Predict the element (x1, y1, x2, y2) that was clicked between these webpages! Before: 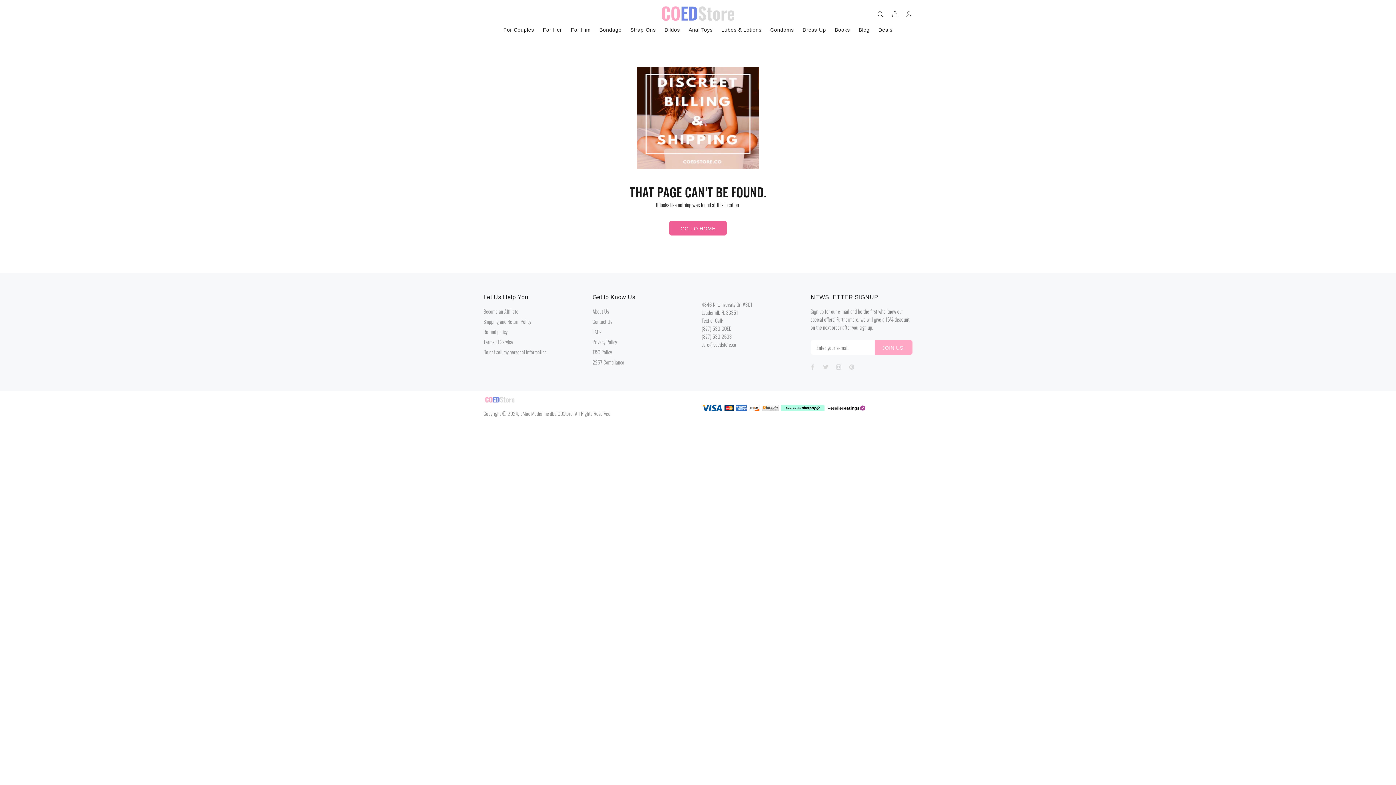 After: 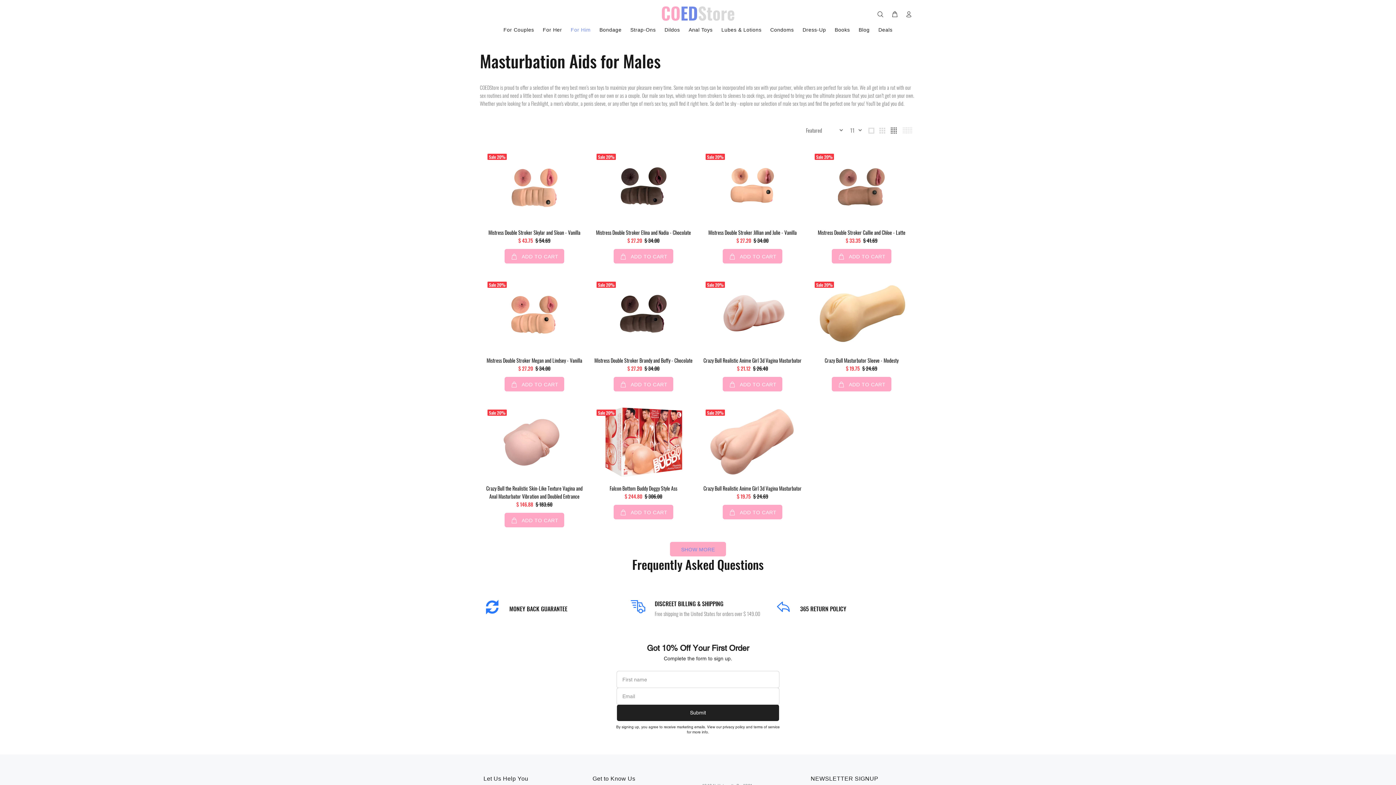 Action: bbox: (566, 23, 595, 38) label: For Him